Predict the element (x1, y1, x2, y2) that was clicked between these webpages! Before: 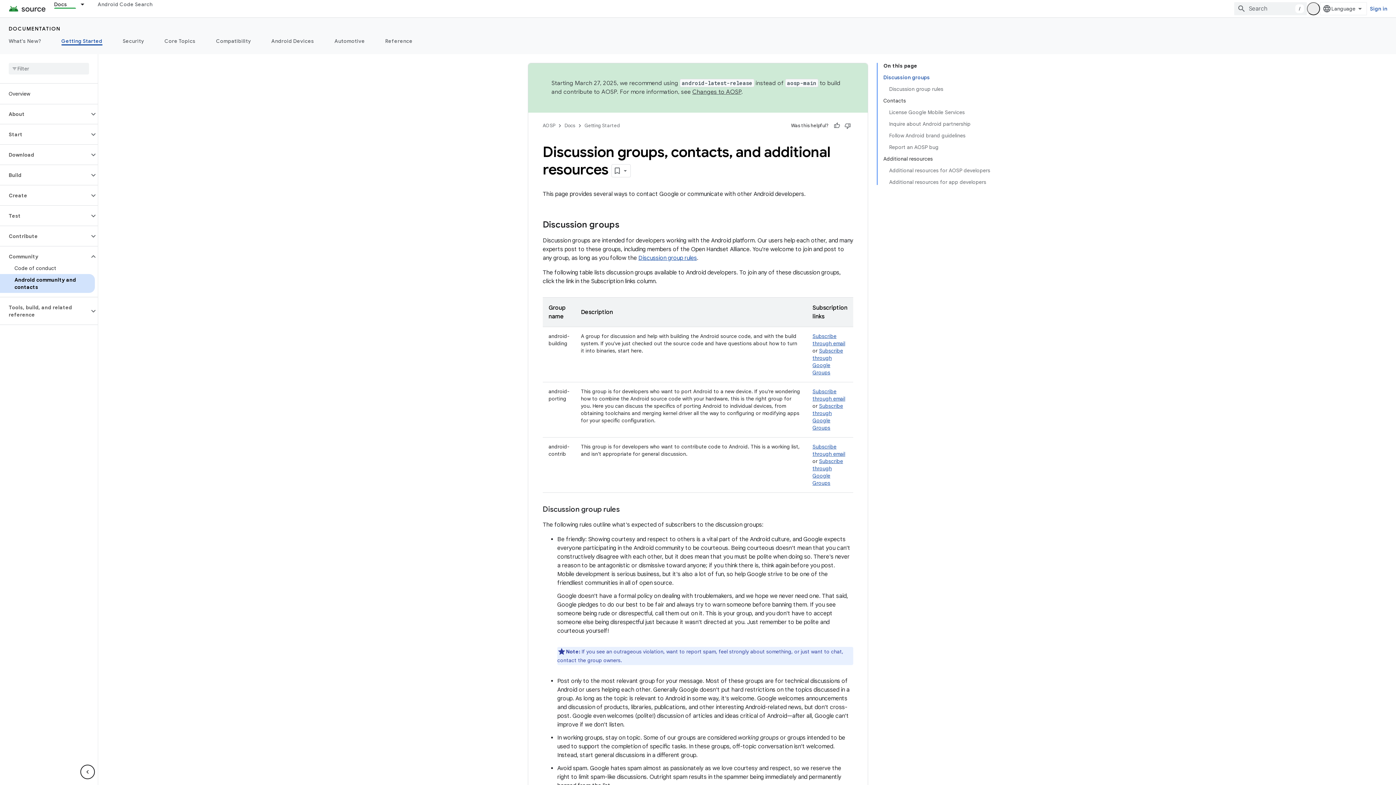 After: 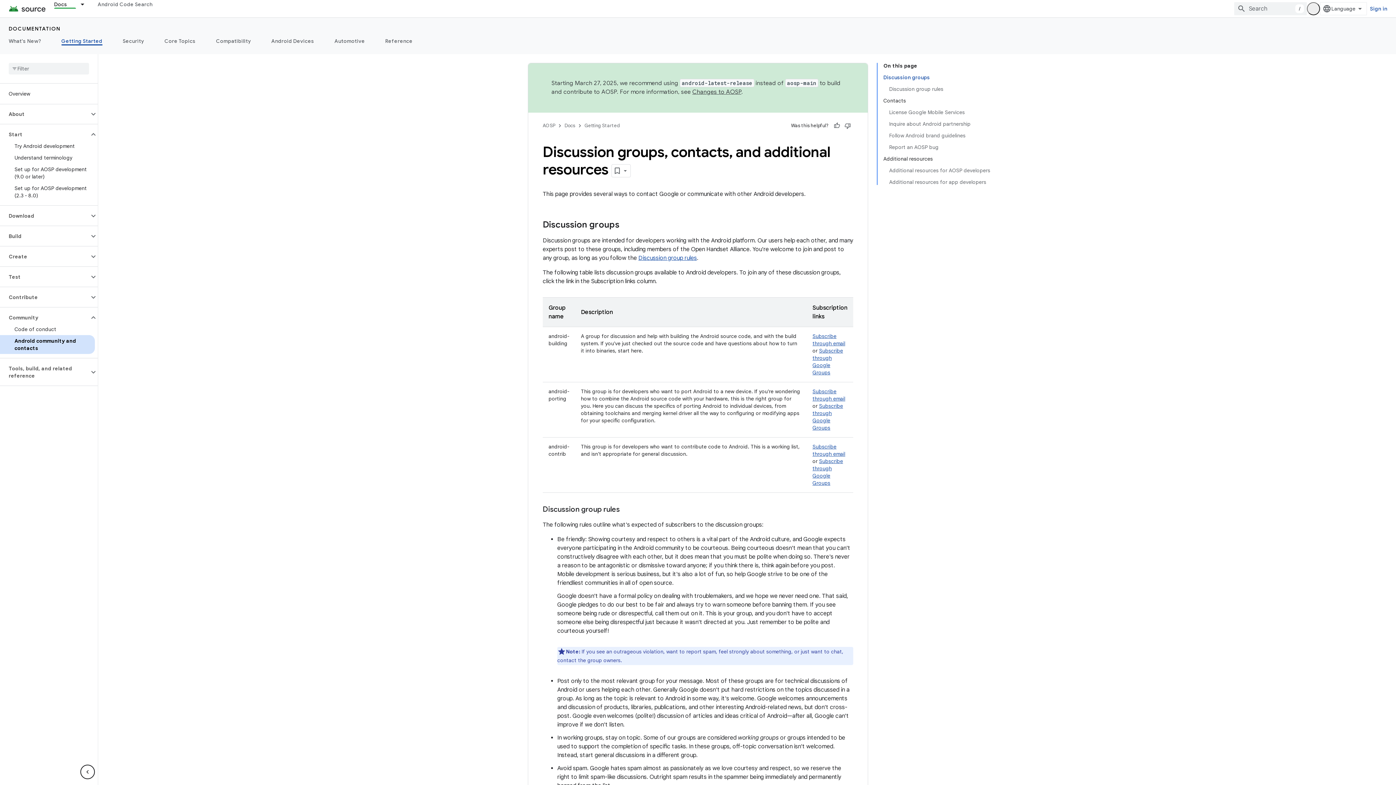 Action: label: Start bbox: (0, 128, 89, 140)